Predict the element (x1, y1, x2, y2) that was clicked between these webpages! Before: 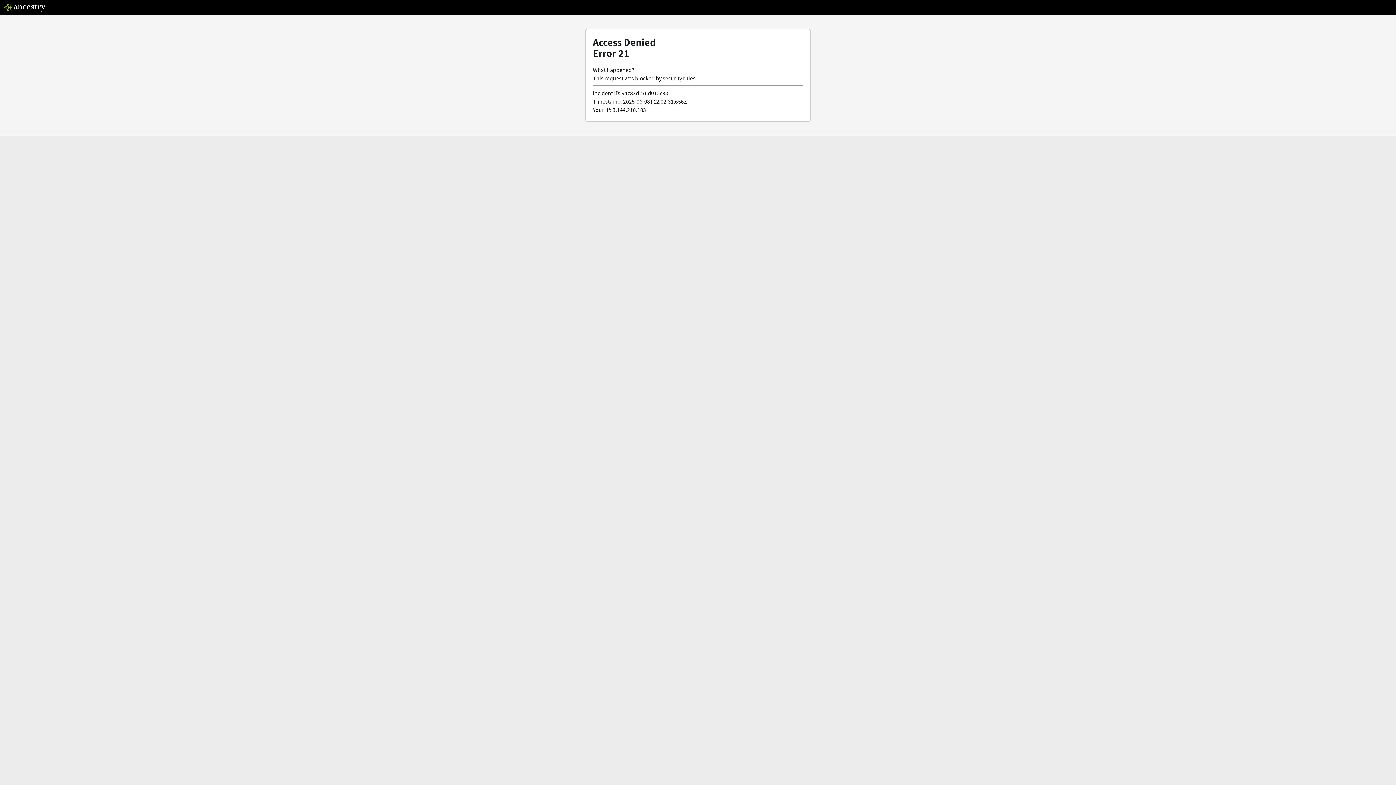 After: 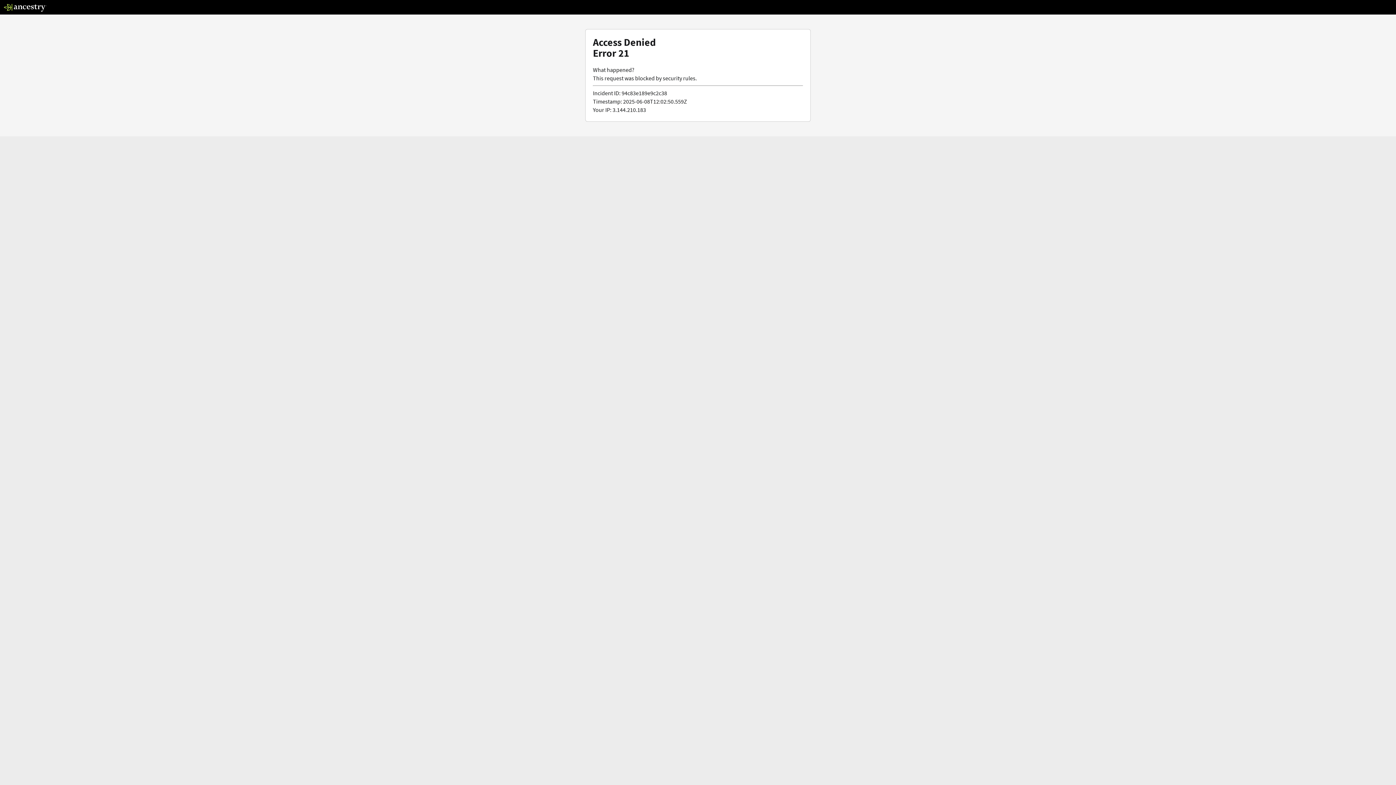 Action: bbox: (3, 5, 46, 13)